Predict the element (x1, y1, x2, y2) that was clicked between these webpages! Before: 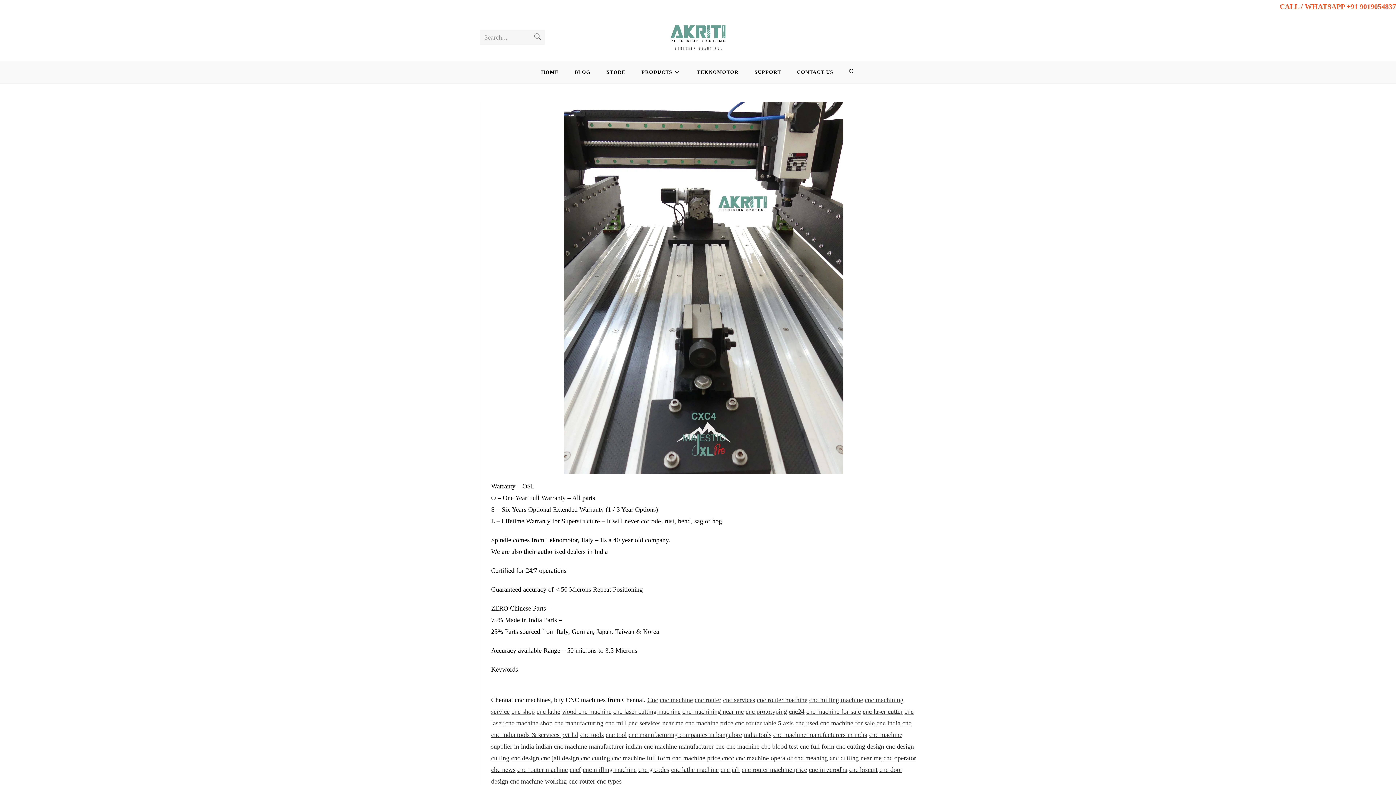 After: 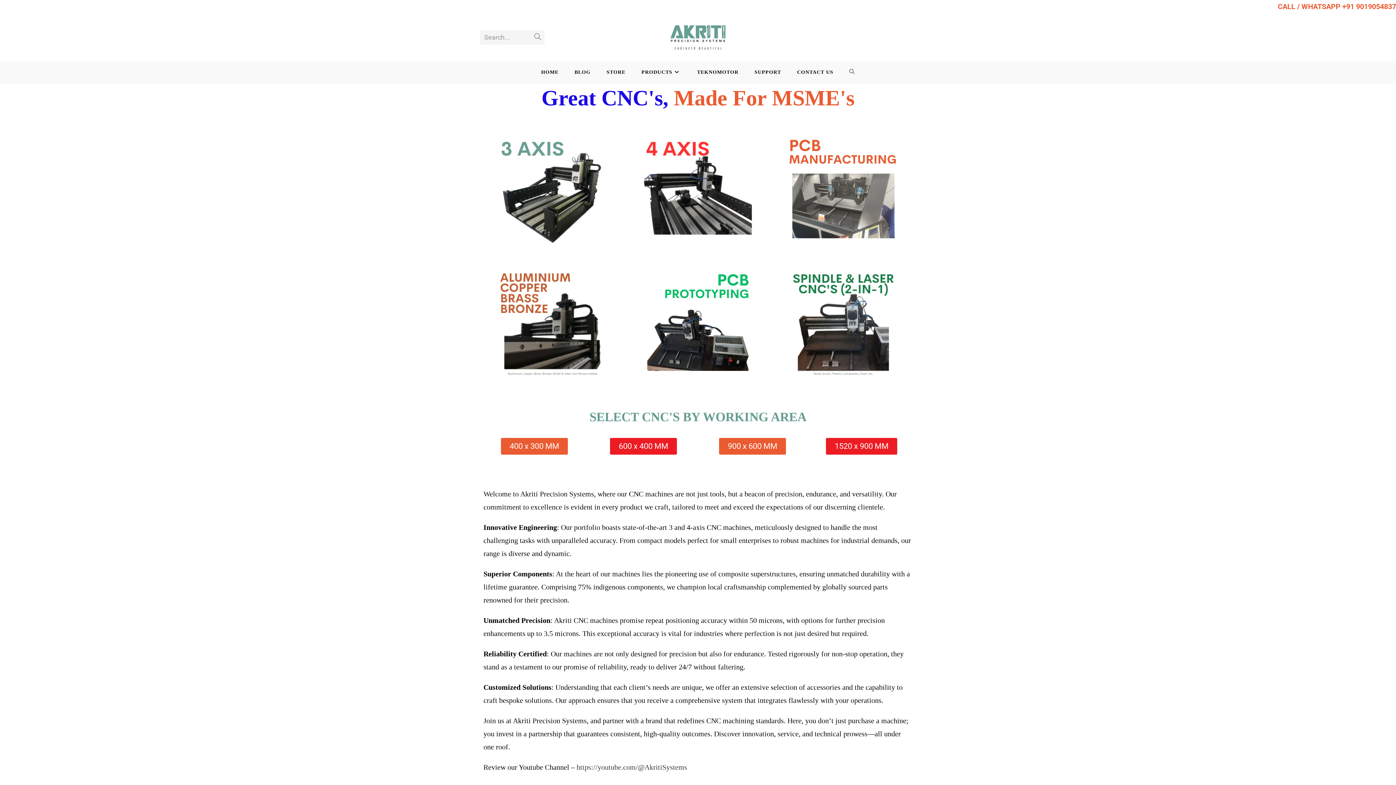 Action: label: cnc jali design bbox: (541, 754, 579, 762)